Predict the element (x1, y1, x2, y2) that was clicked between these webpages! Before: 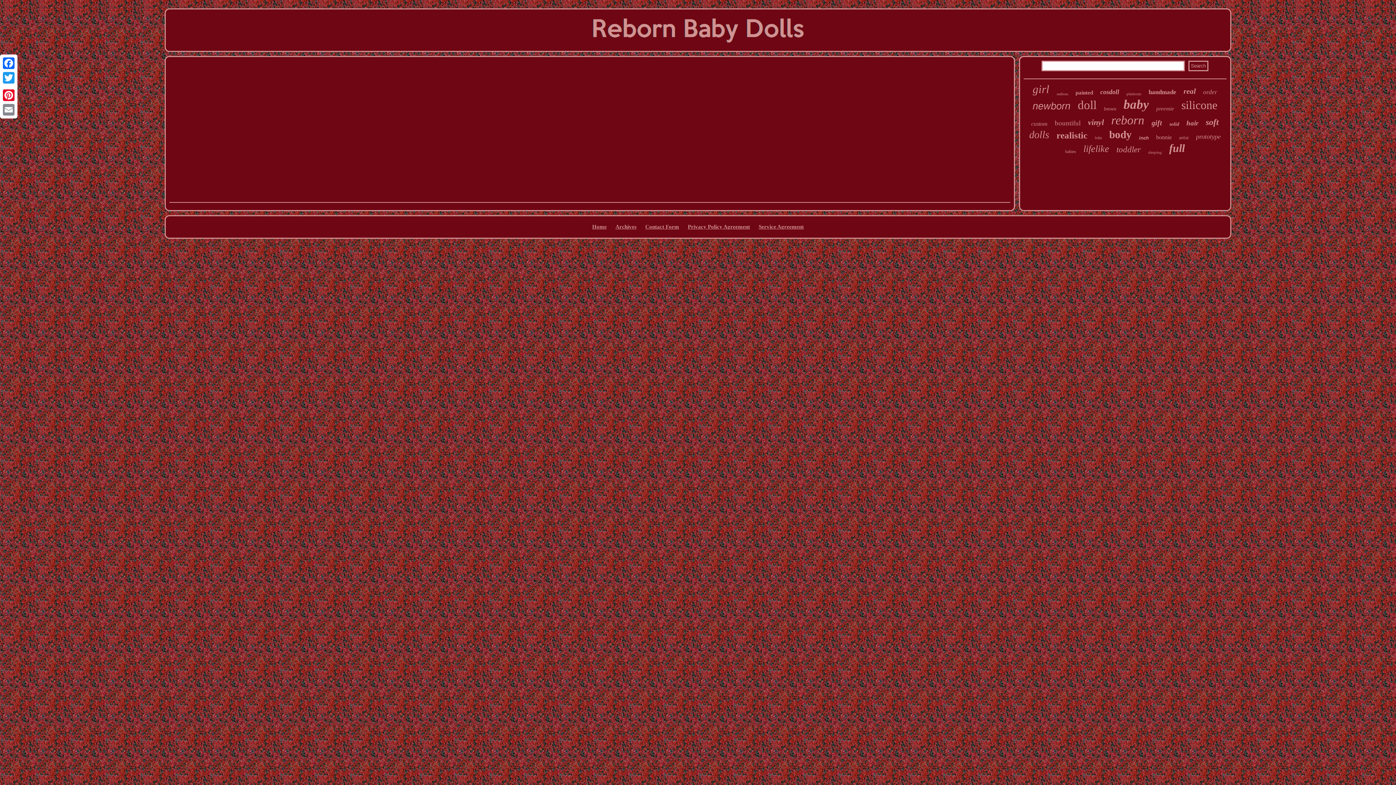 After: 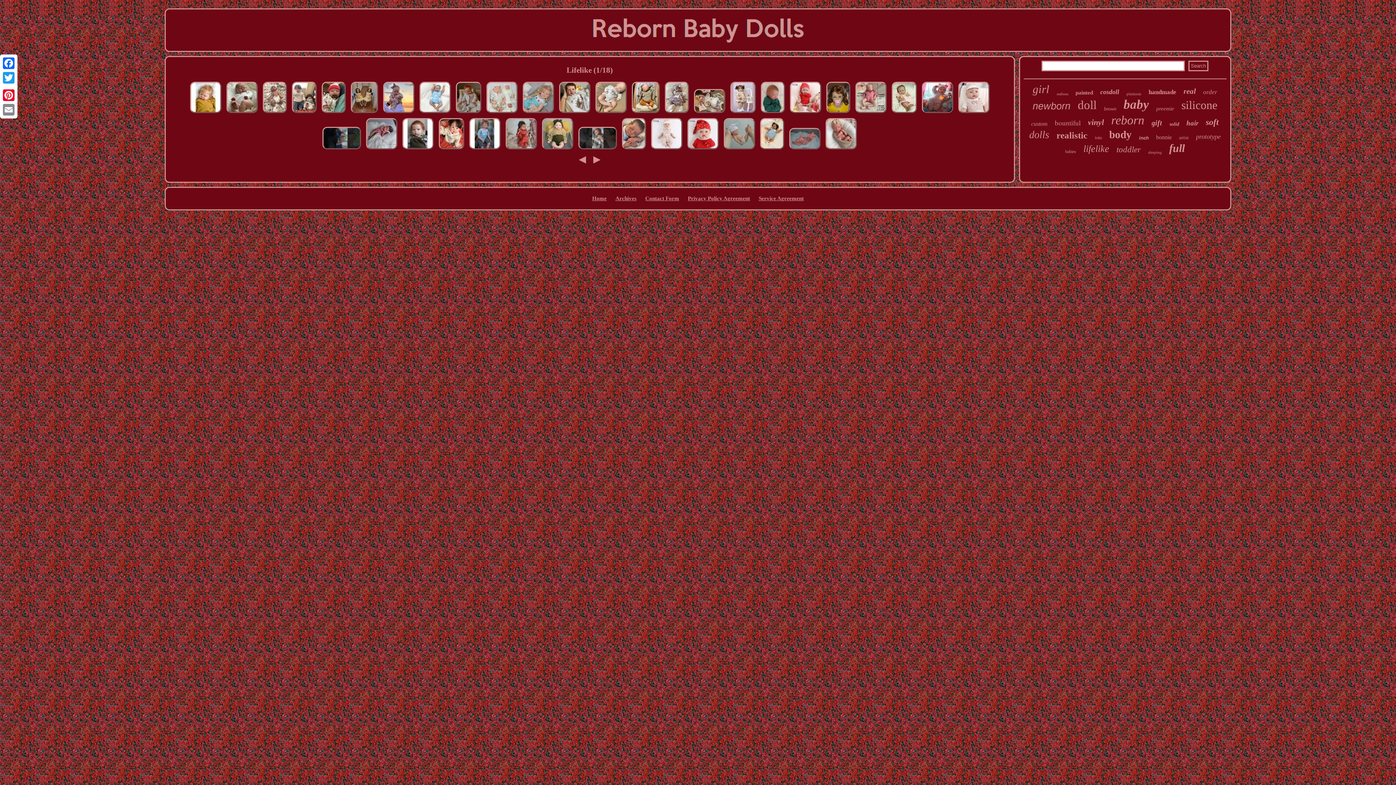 Action: bbox: (1083, 143, 1109, 154) label: lifelike